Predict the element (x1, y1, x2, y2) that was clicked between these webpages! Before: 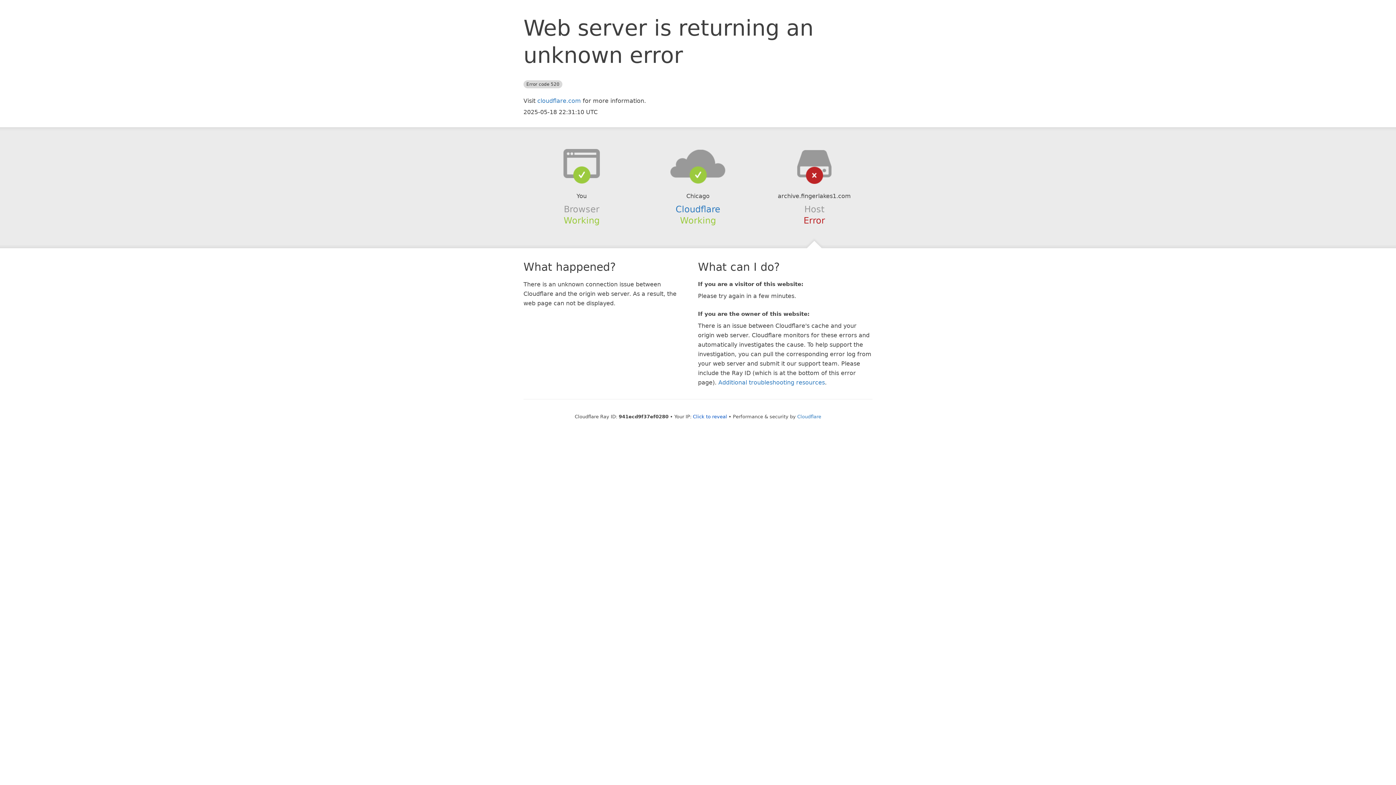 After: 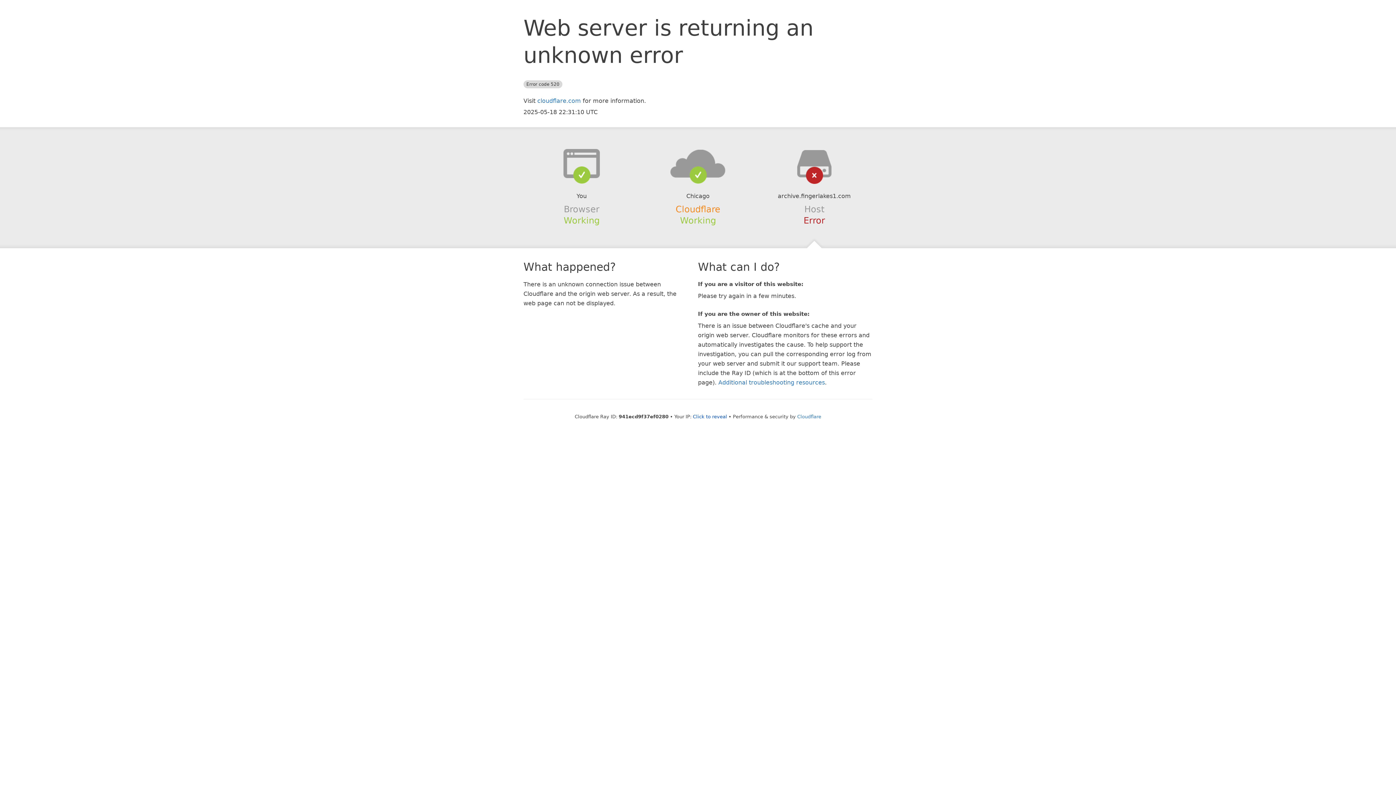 Action: bbox: (675, 204, 720, 214) label: Cloudflare